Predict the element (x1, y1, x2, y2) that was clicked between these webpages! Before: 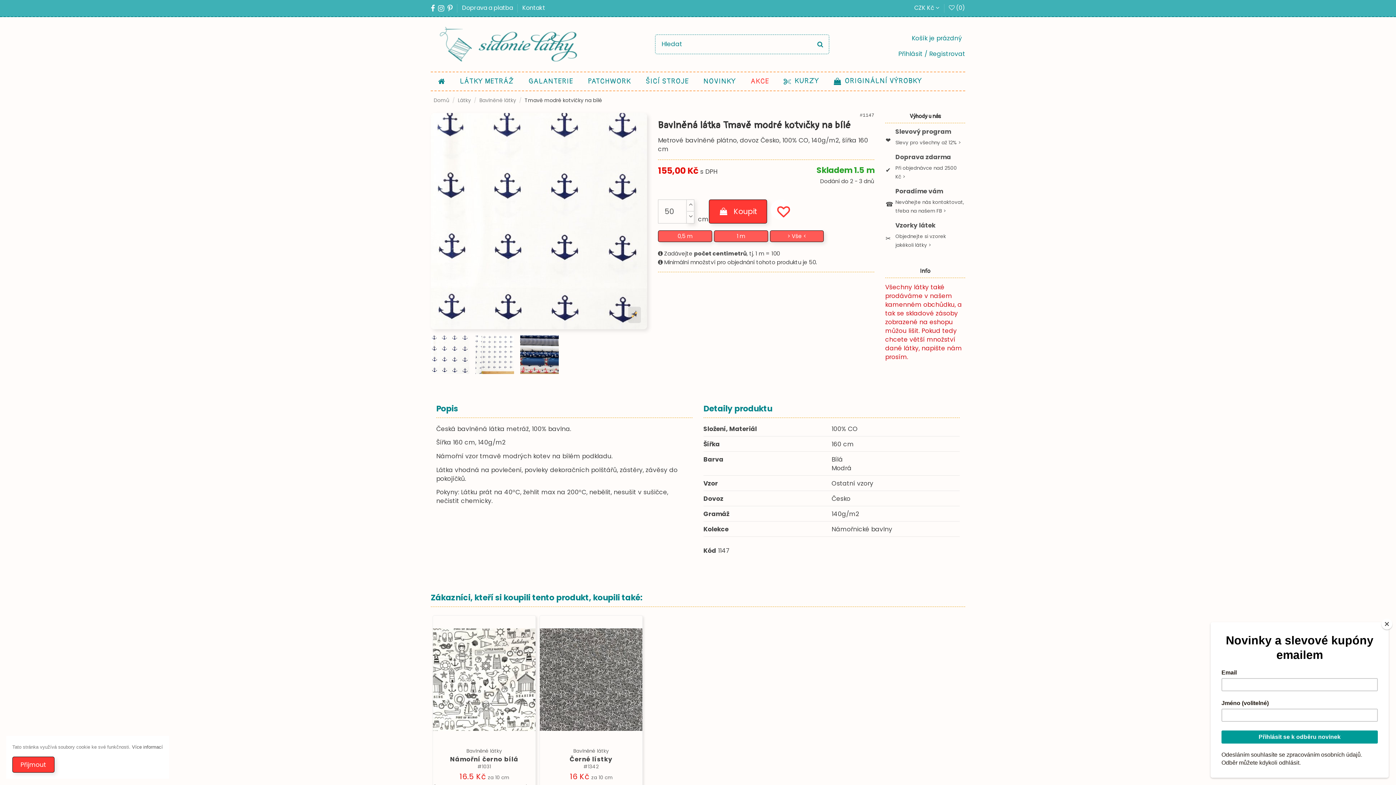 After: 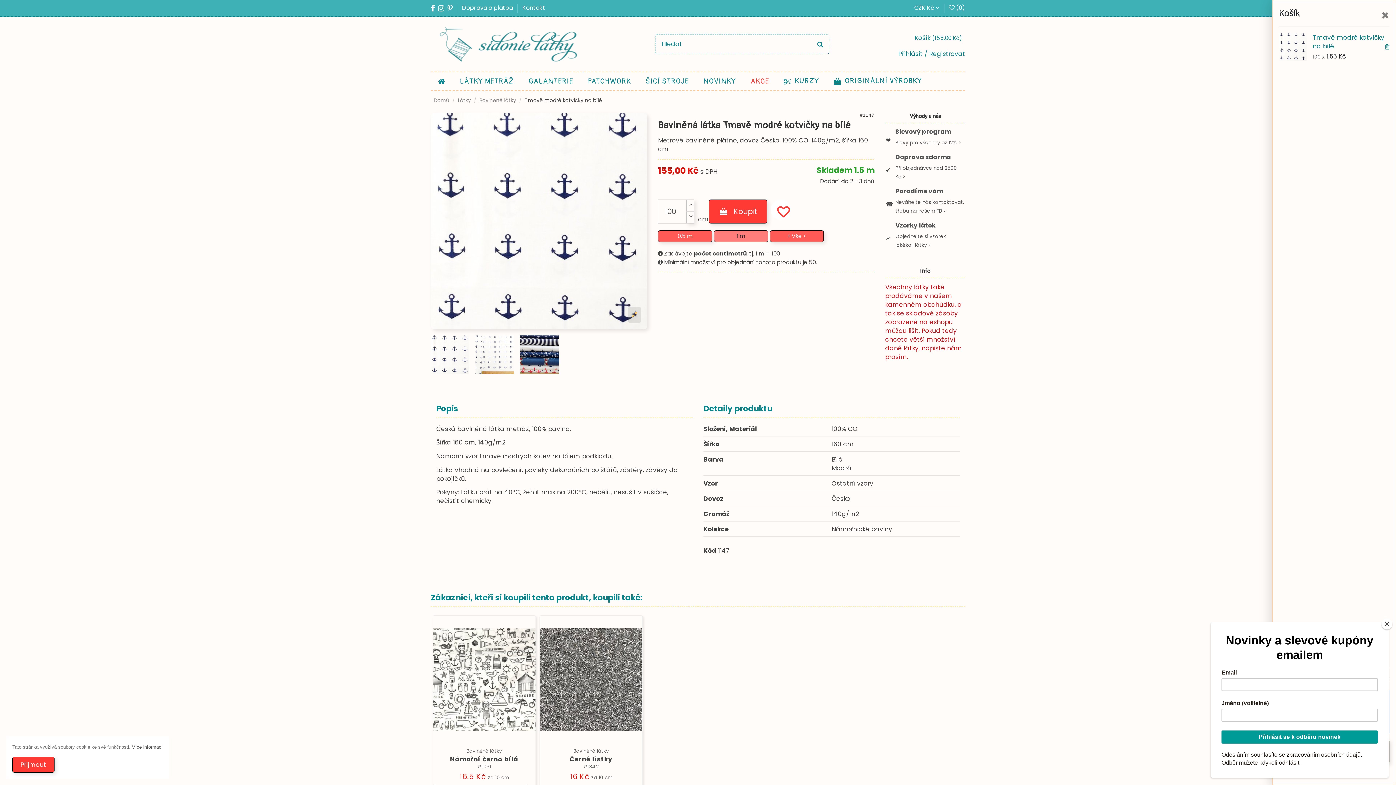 Action: label: 100 bbox: (714, 230, 768, 242)